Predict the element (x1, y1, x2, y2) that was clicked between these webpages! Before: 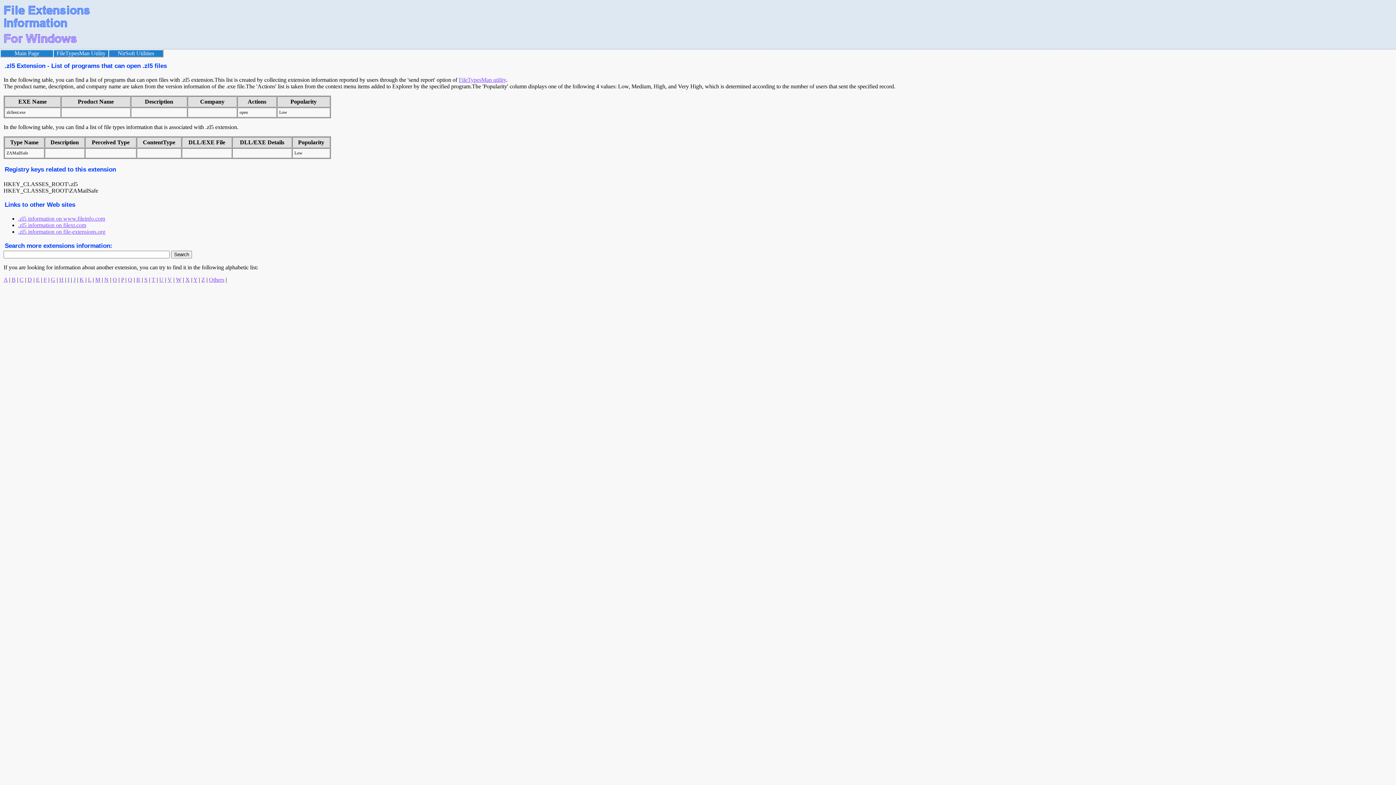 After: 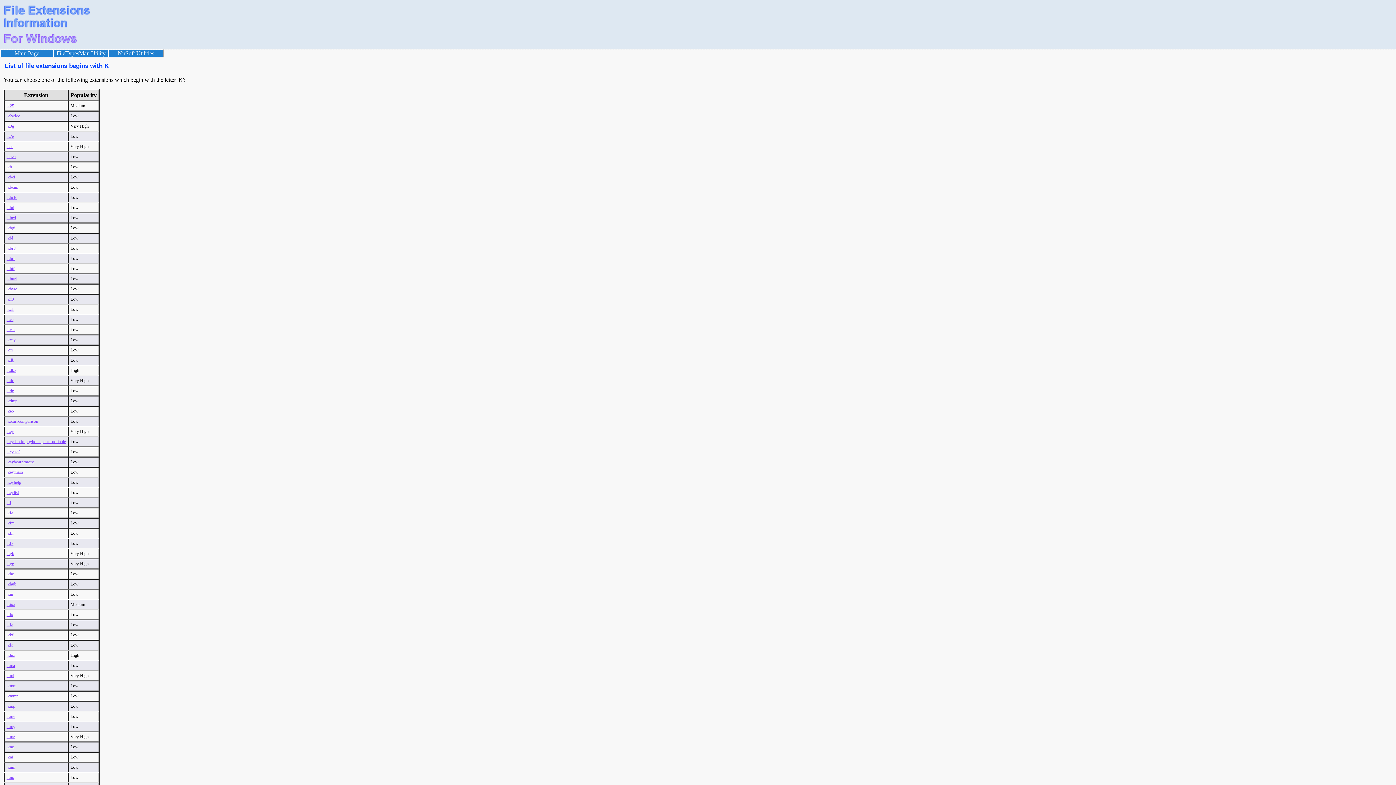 Action: bbox: (79, 276, 84, 282) label: K